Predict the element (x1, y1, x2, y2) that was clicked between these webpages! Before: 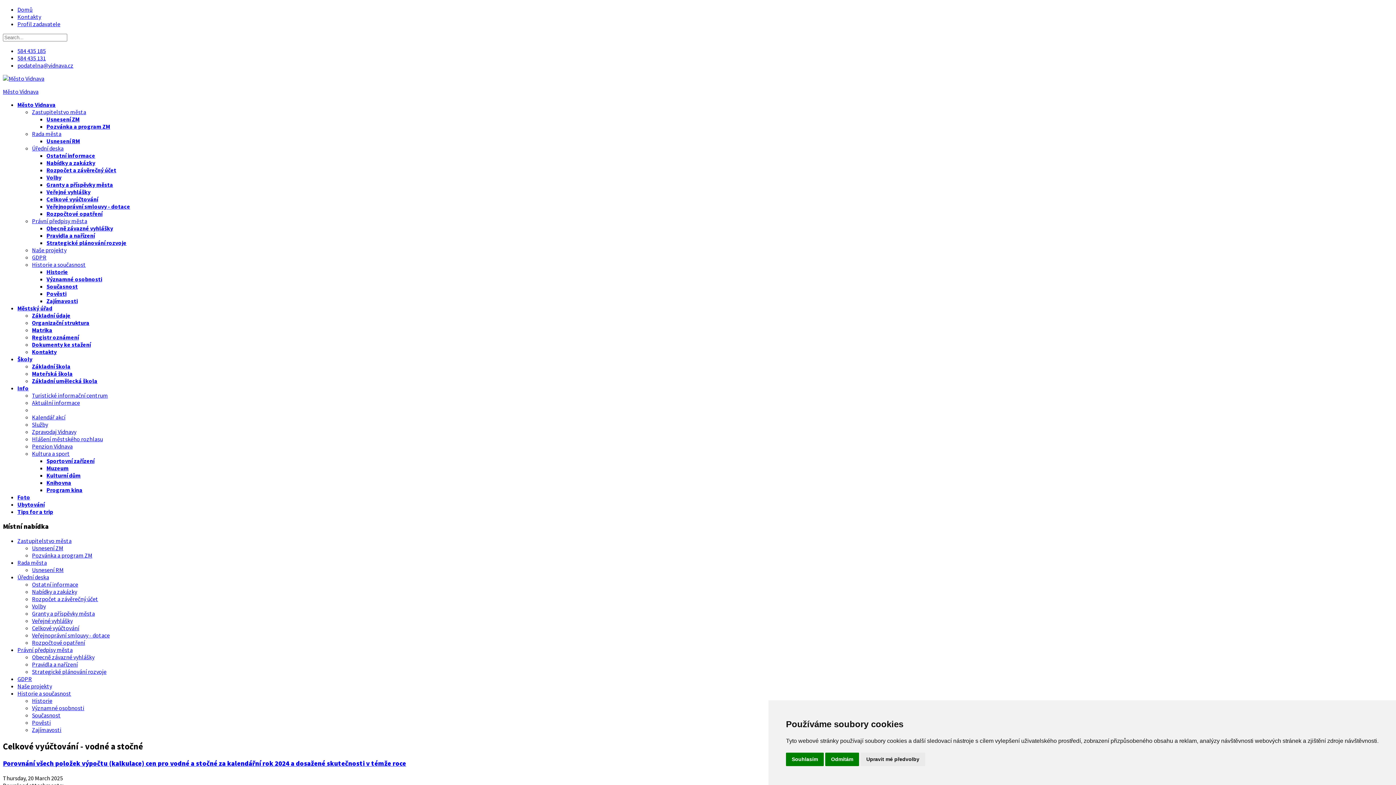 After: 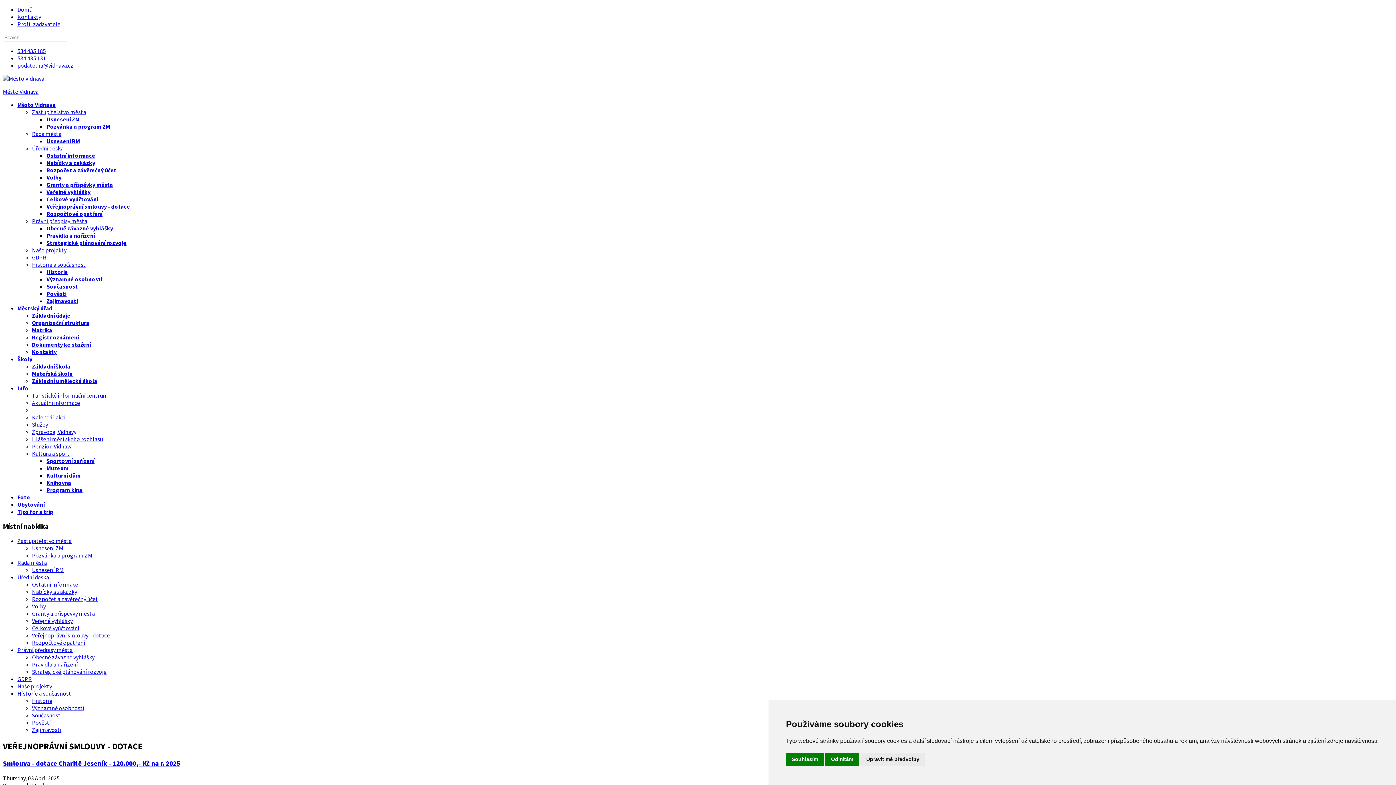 Action: bbox: (46, 202, 130, 210) label: Veřejnoprávní smlouvy - dotace